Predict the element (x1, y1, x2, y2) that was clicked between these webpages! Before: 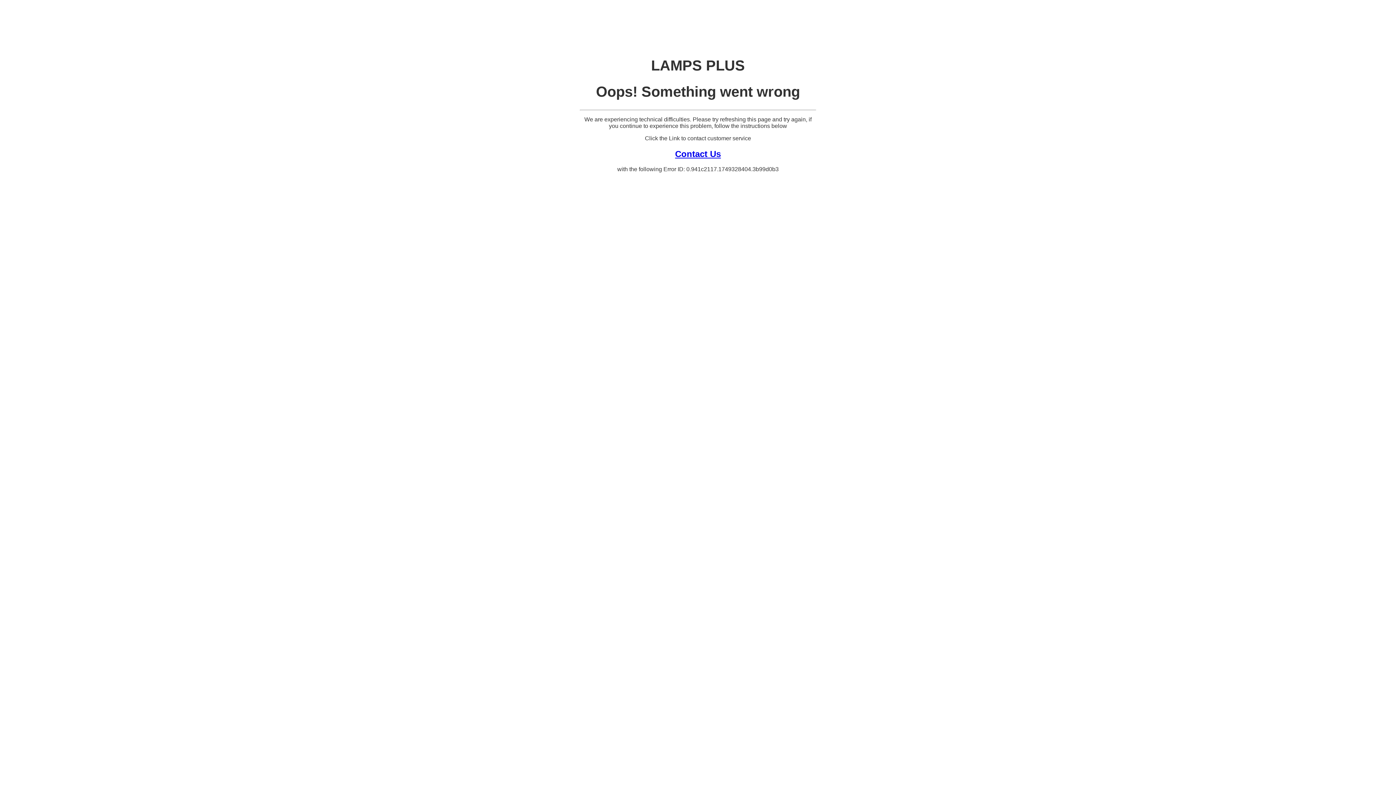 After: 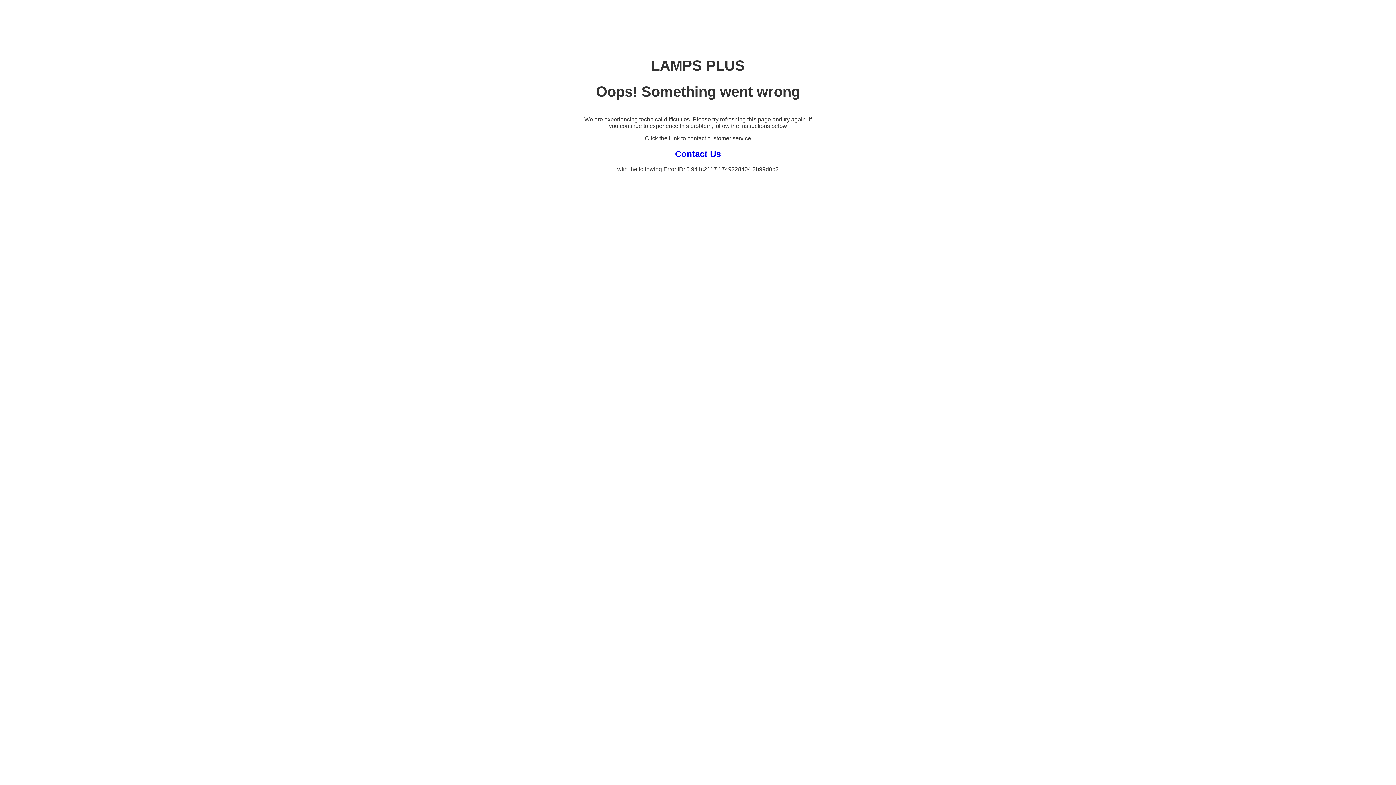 Action: bbox: (675, 148, 721, 158) label: Contact Us